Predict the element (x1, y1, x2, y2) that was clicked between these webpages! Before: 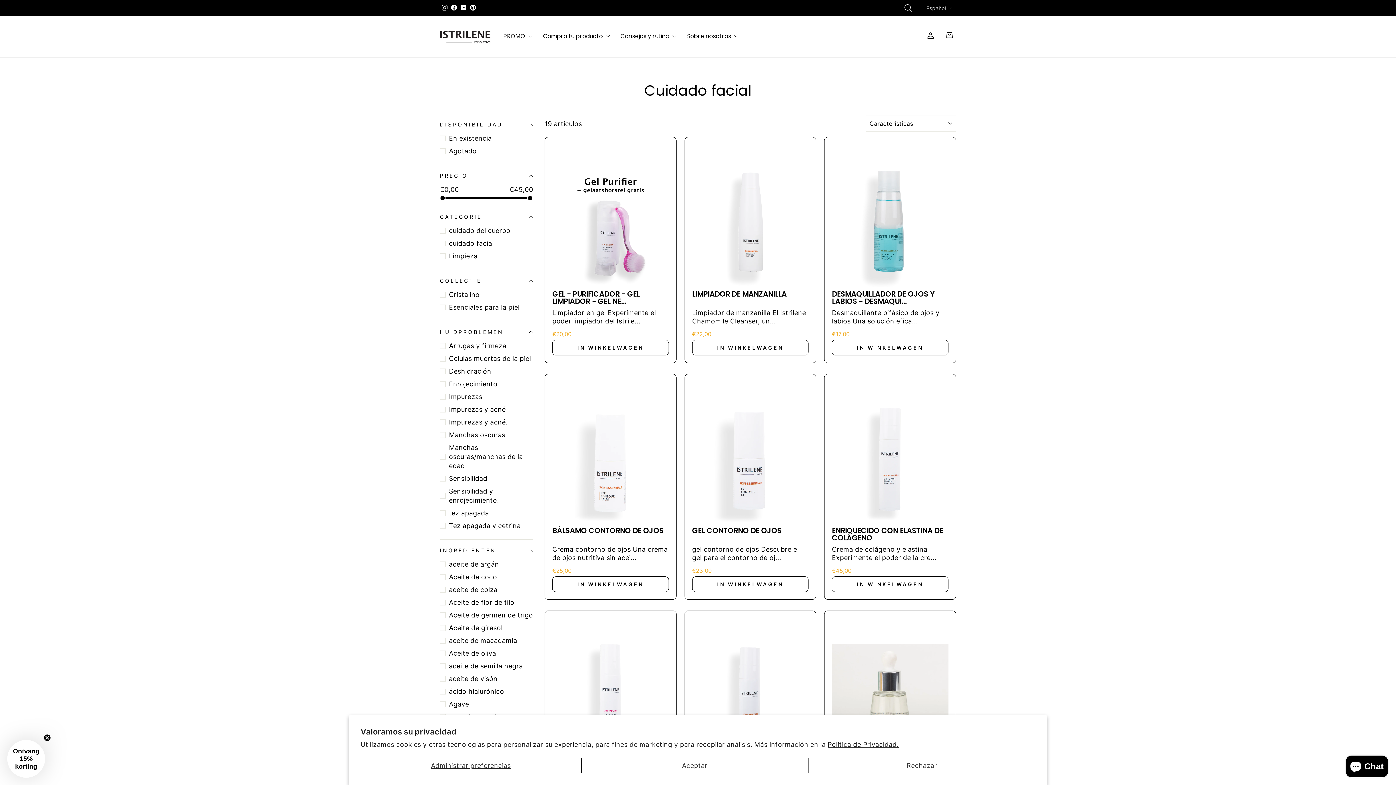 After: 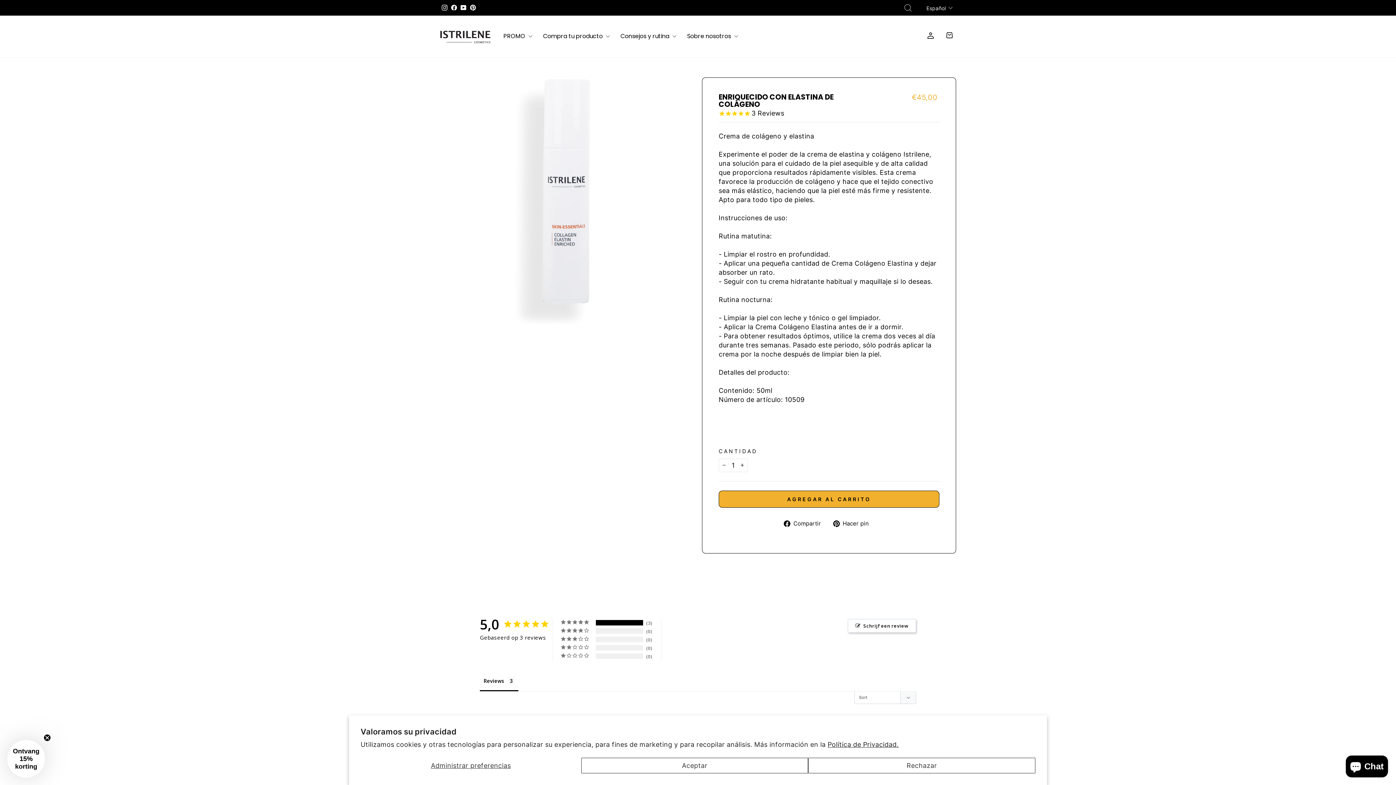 Action: bbox: (832, 523, 948, 576) label: ENRIQUECIDO CON ELASTINA DE COLÁGENO

Crema de colágeno y elastina Experimente el poder de la cre...

€45,00